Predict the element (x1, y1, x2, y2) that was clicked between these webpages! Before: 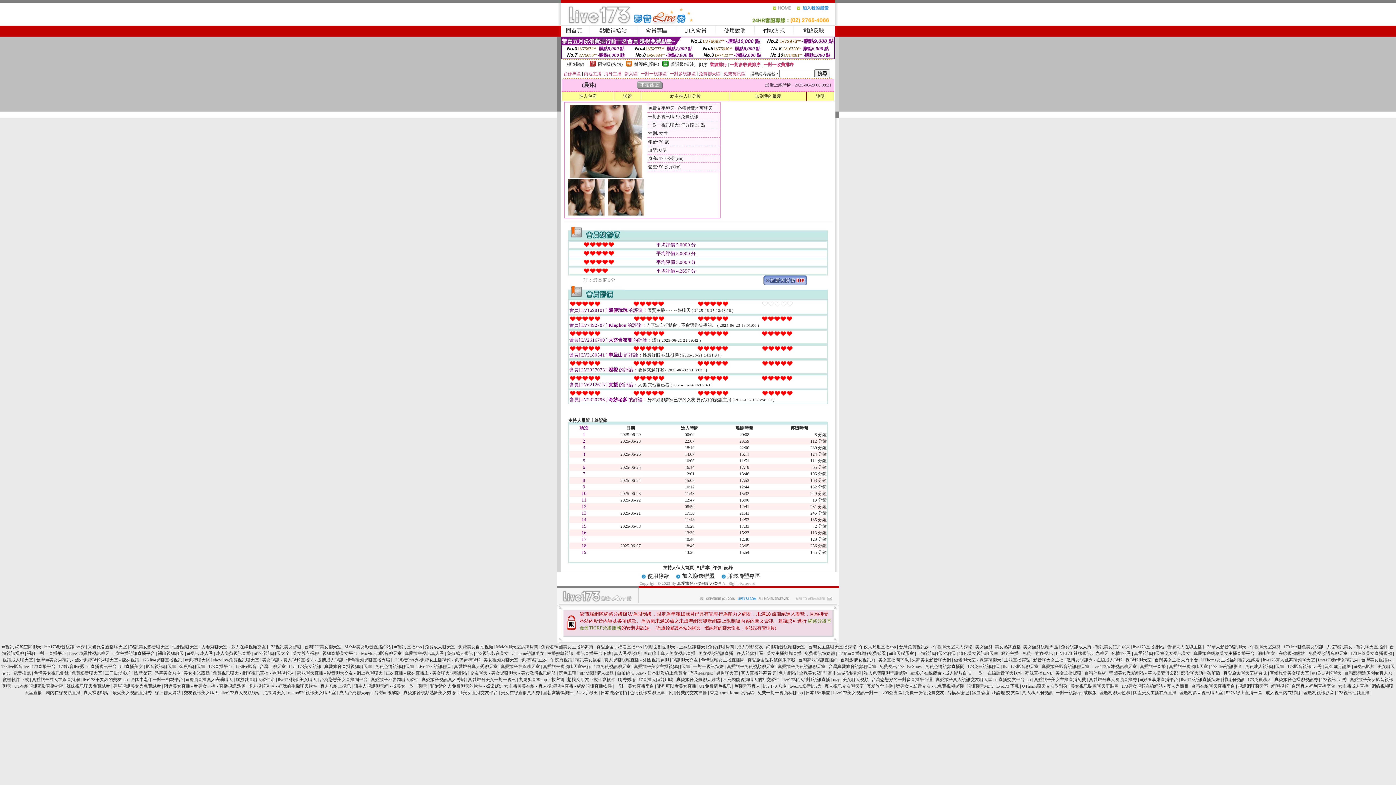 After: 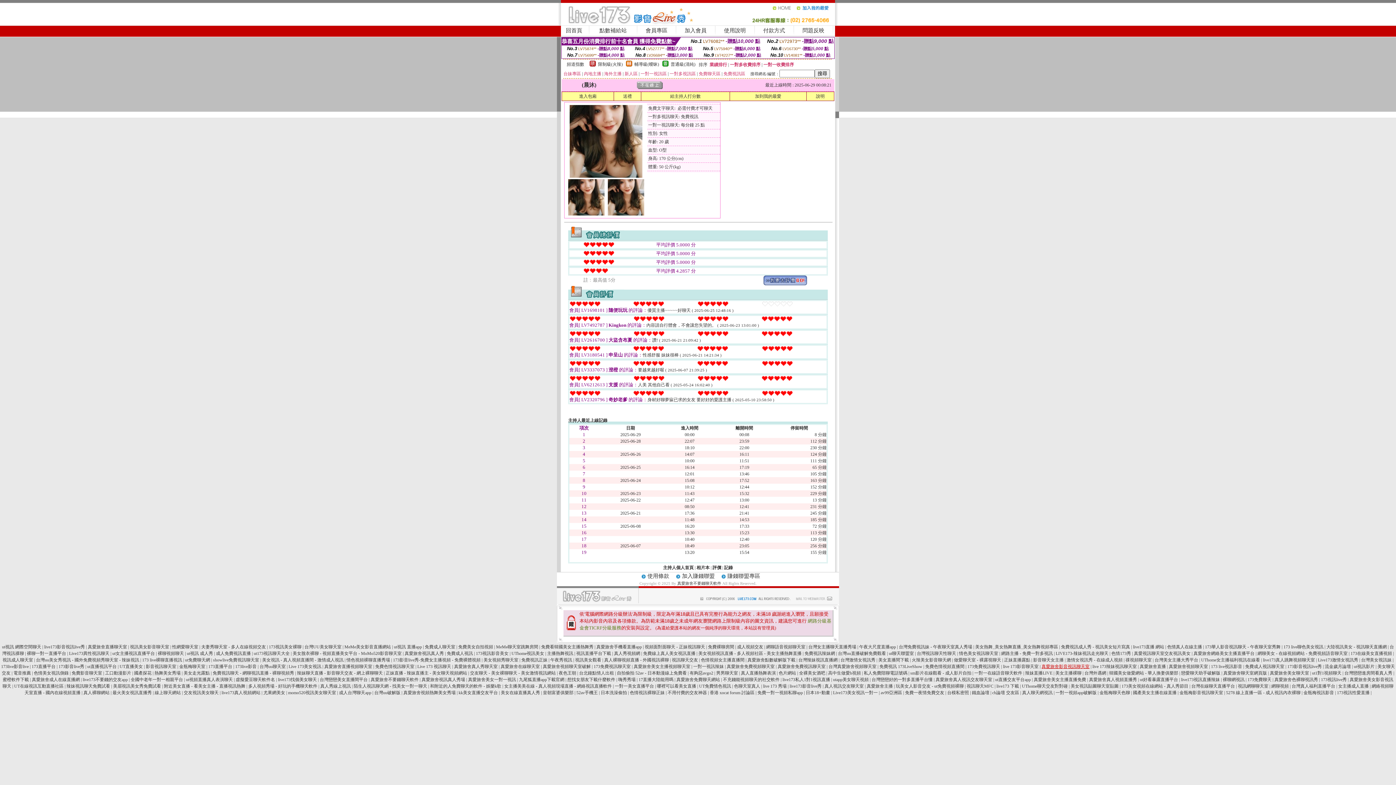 Action: bbox: (1041, 664, 1089, 669) label: 真愛旅舍影音視訊聊天室